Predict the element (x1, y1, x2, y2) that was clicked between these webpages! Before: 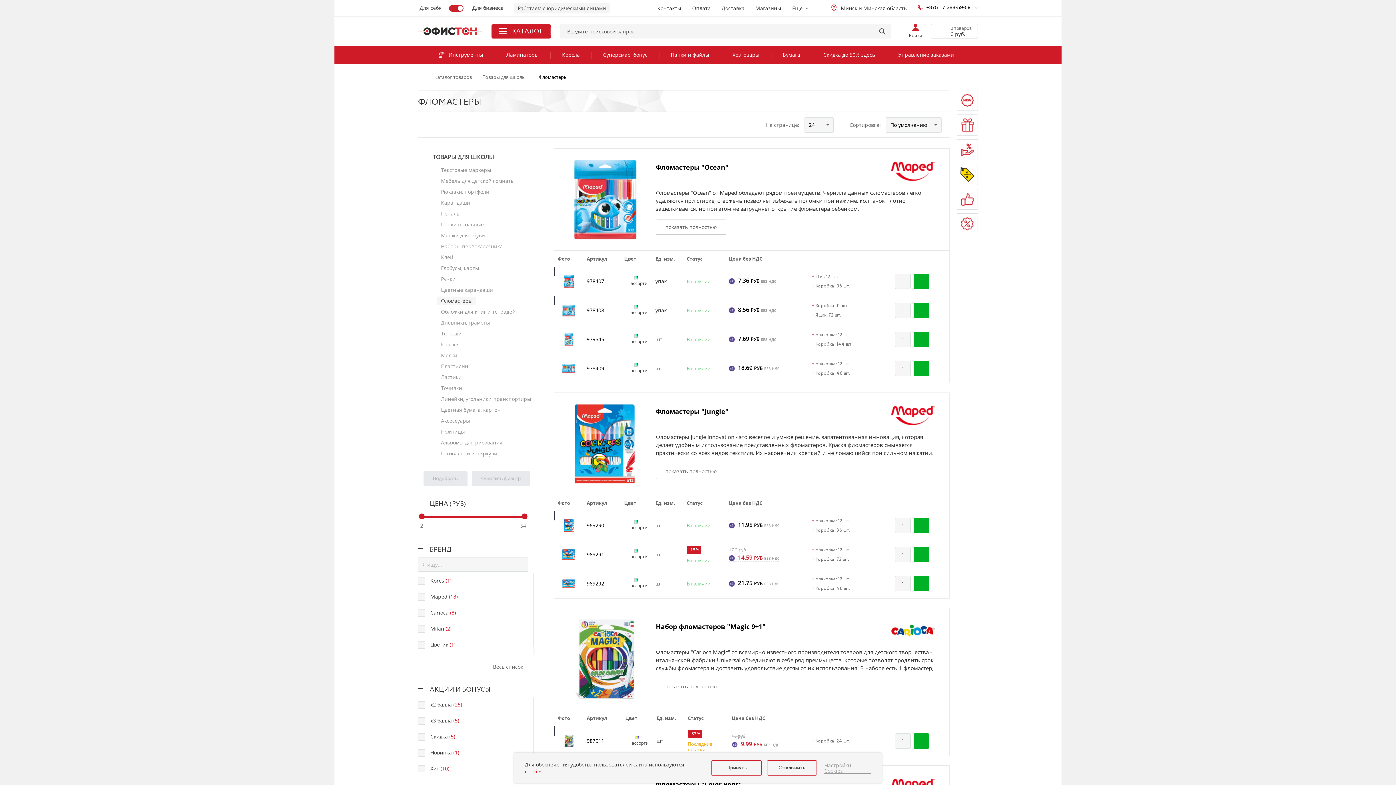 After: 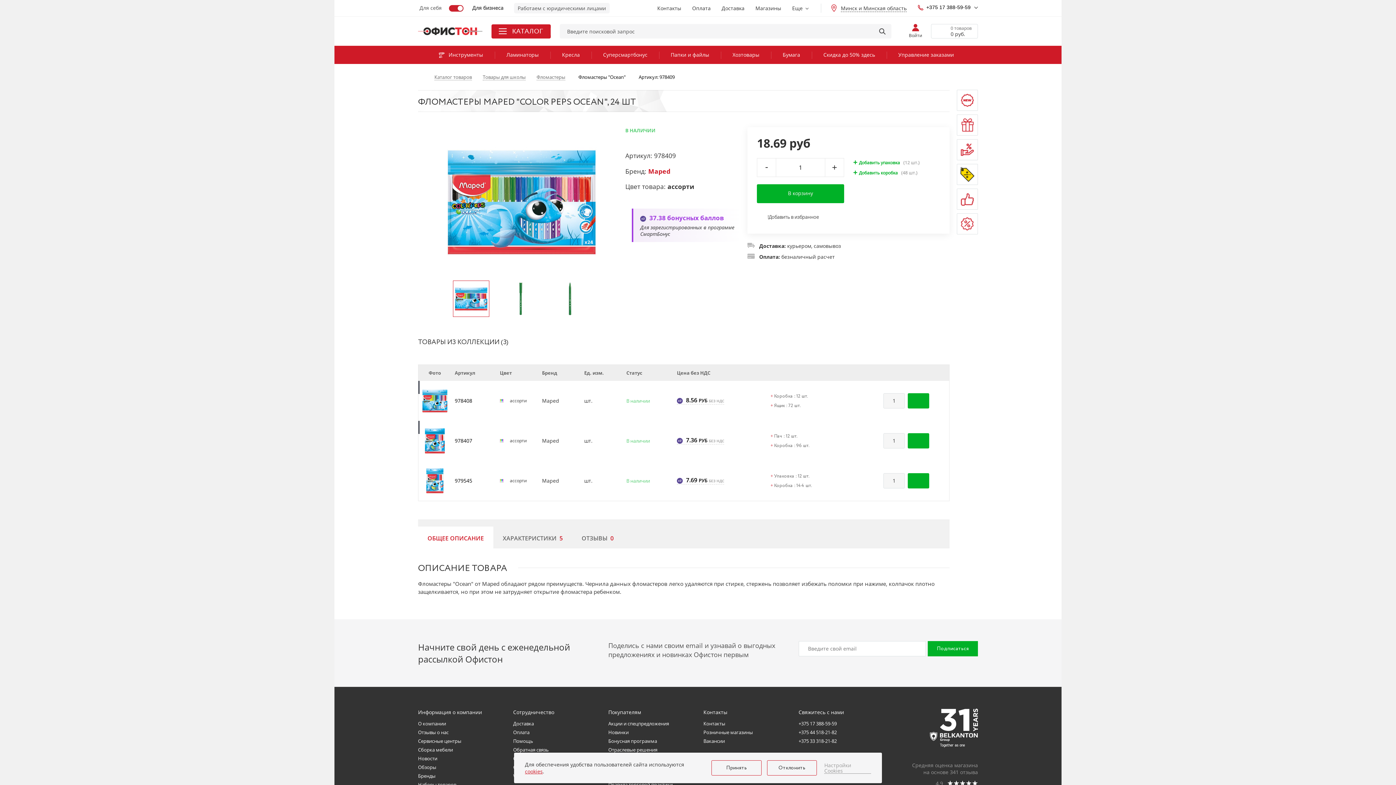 Action: label: 978409 bbox: (586, 364, 604, 371)